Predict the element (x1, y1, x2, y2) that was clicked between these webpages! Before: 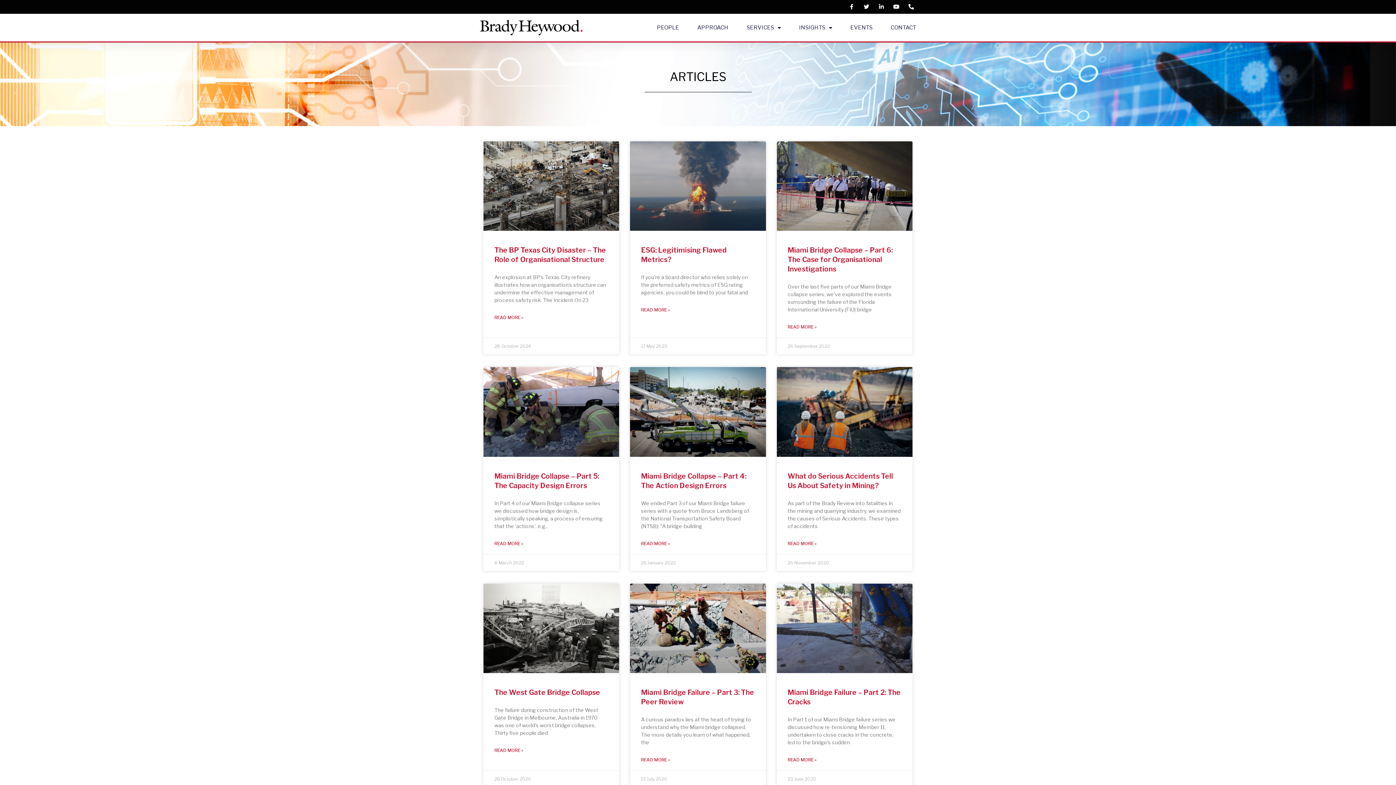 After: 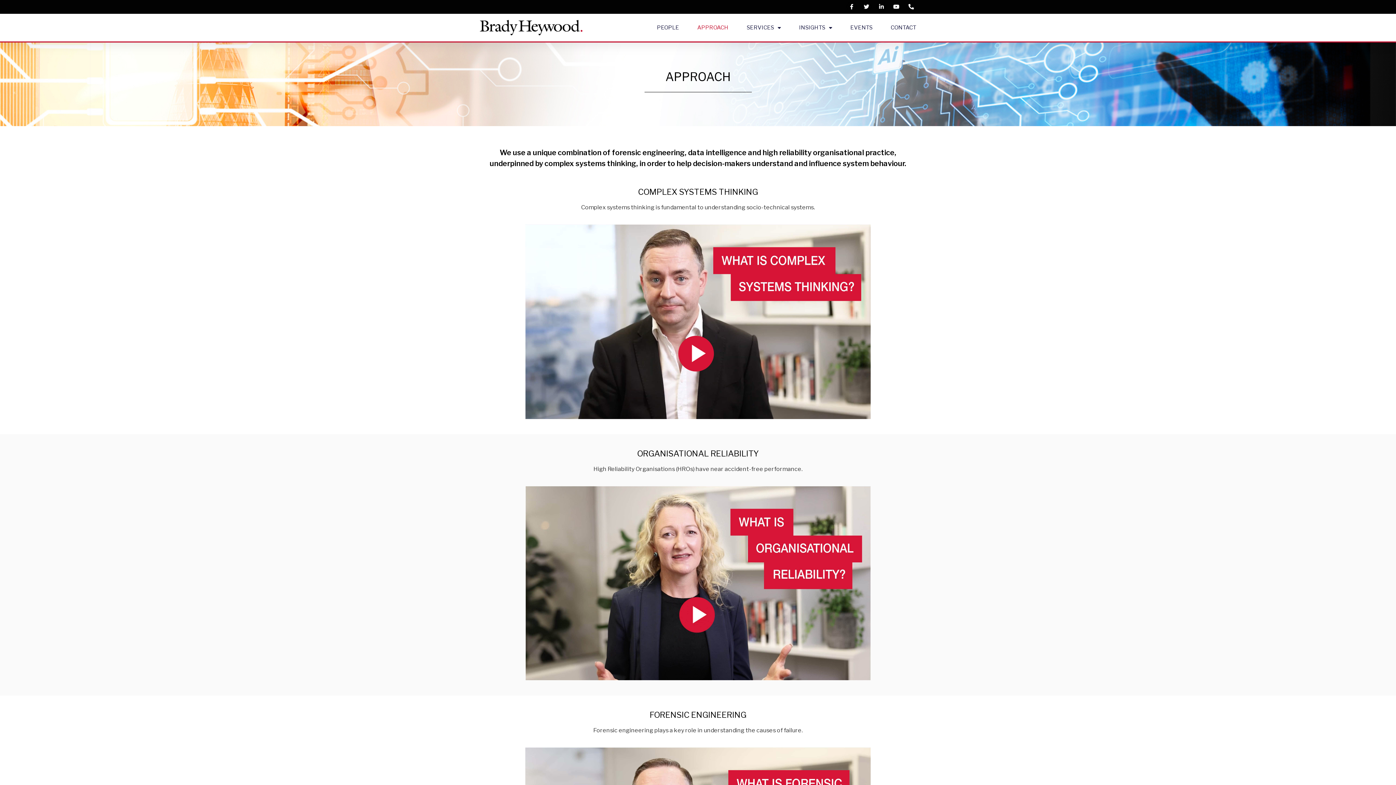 Action: bbox: (697, 19, 728, 36) label: APPROACH